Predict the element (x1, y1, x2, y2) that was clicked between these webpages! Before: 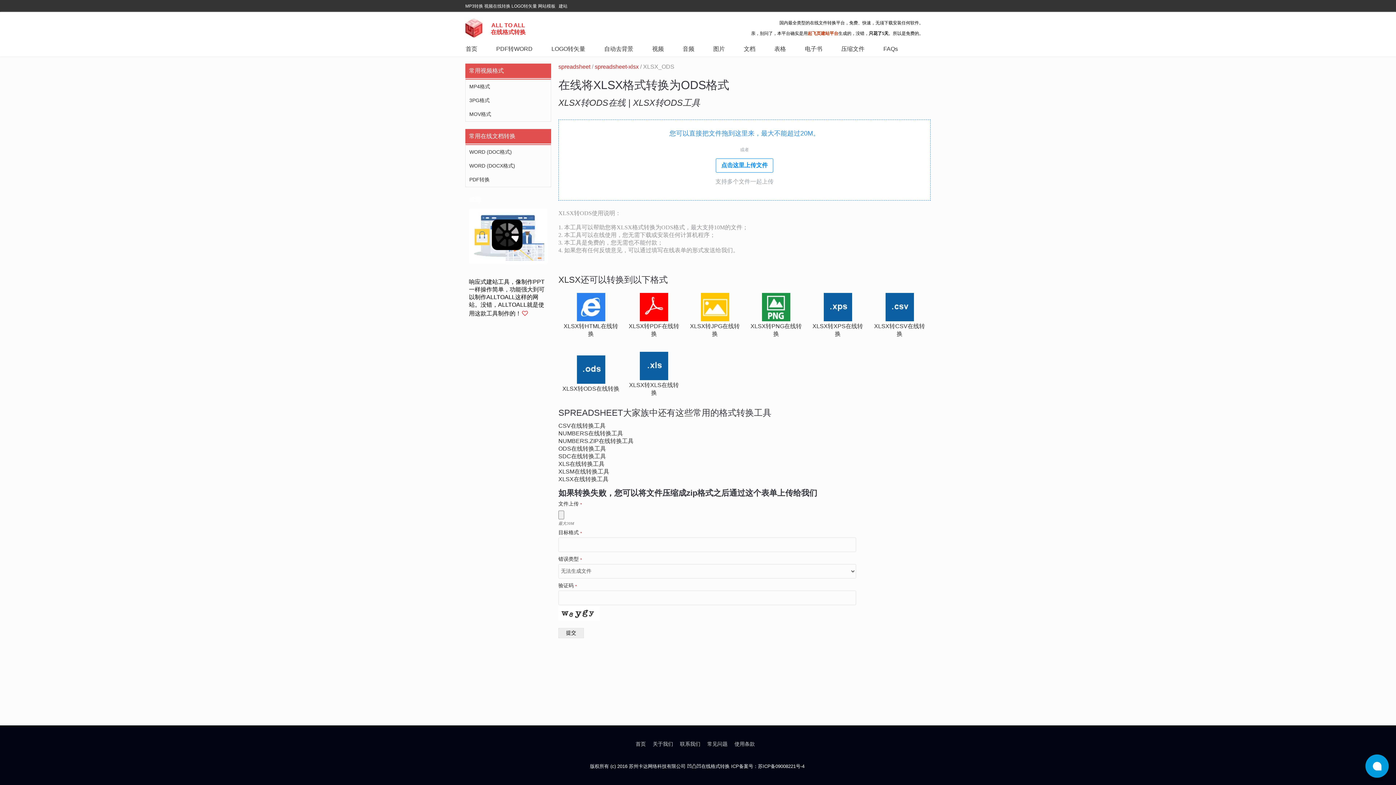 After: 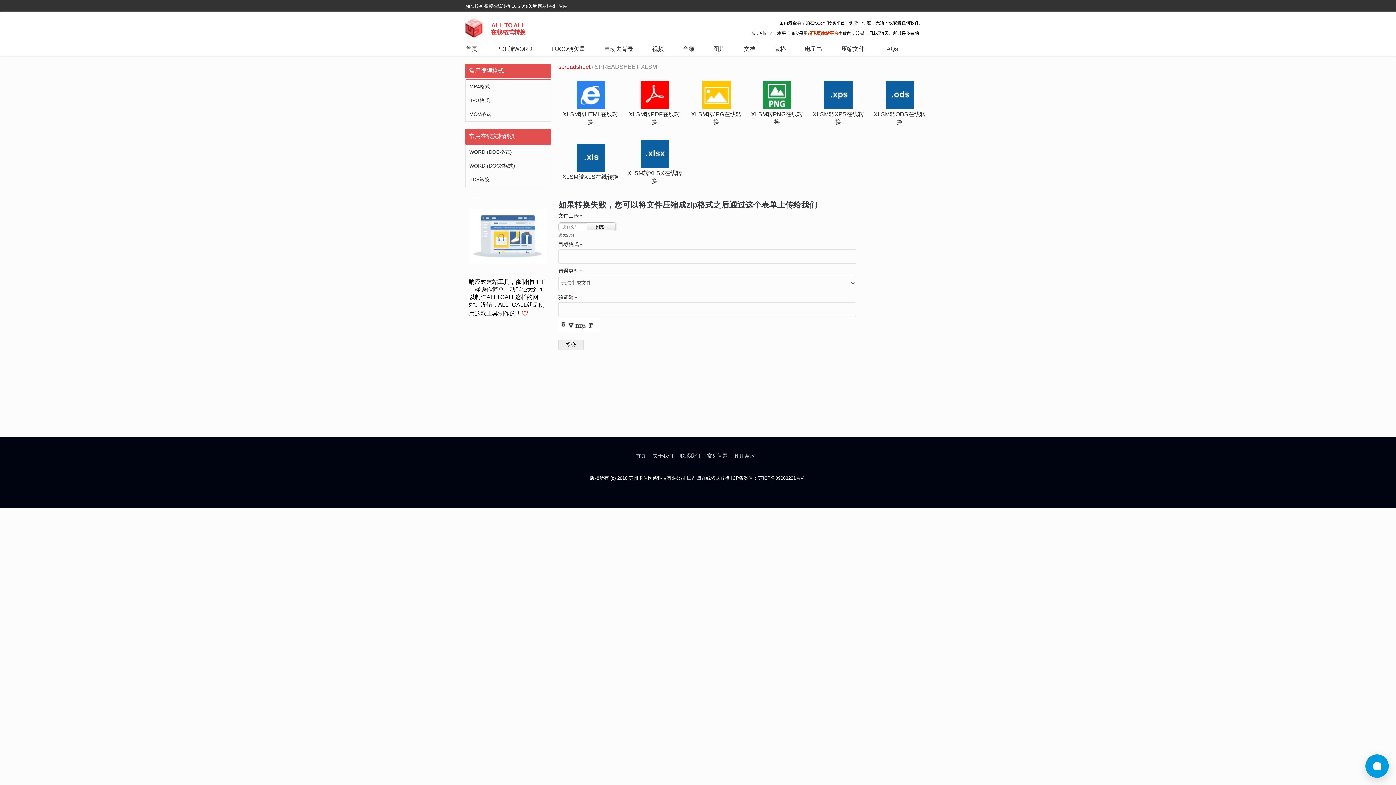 Action: label: XLSM在线转换工具 bbox: (558, 468, 609, 474)